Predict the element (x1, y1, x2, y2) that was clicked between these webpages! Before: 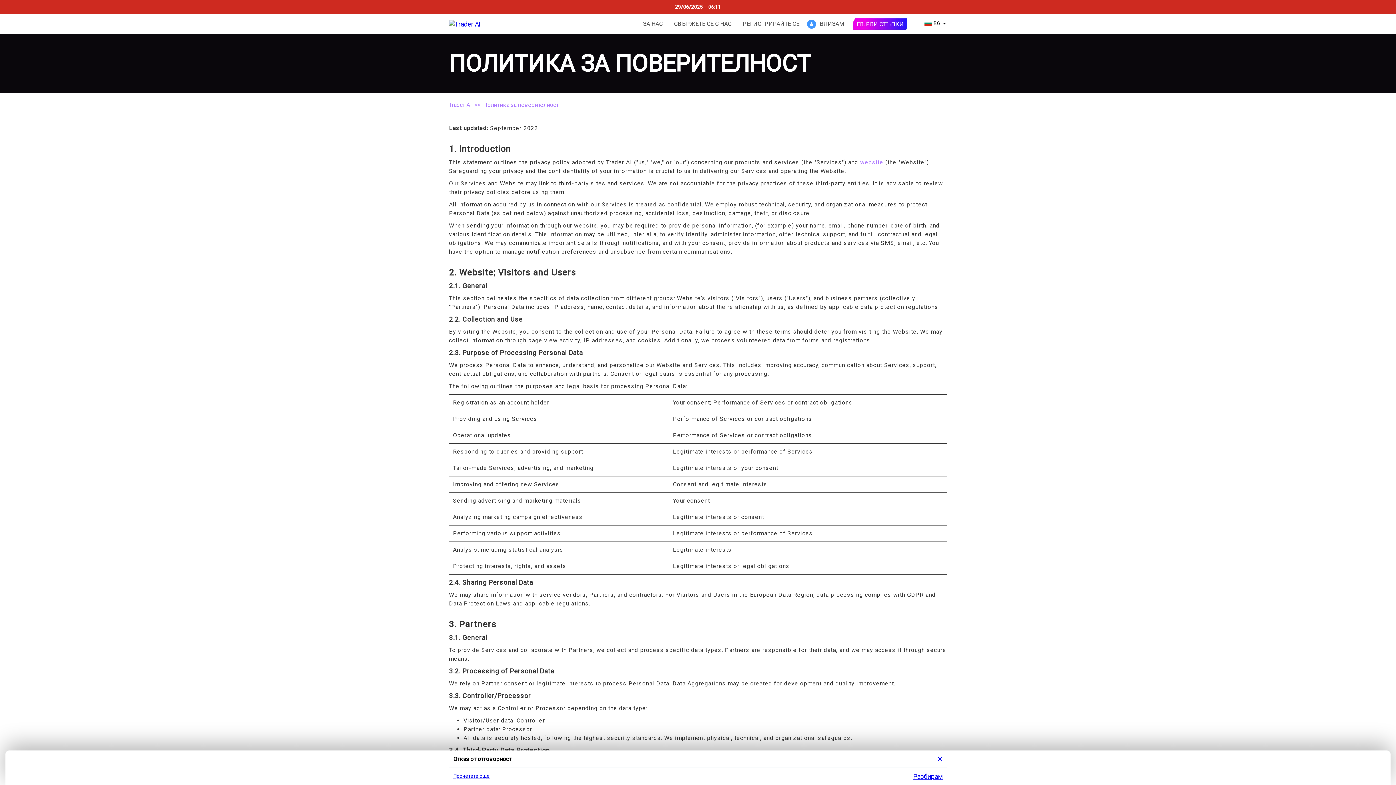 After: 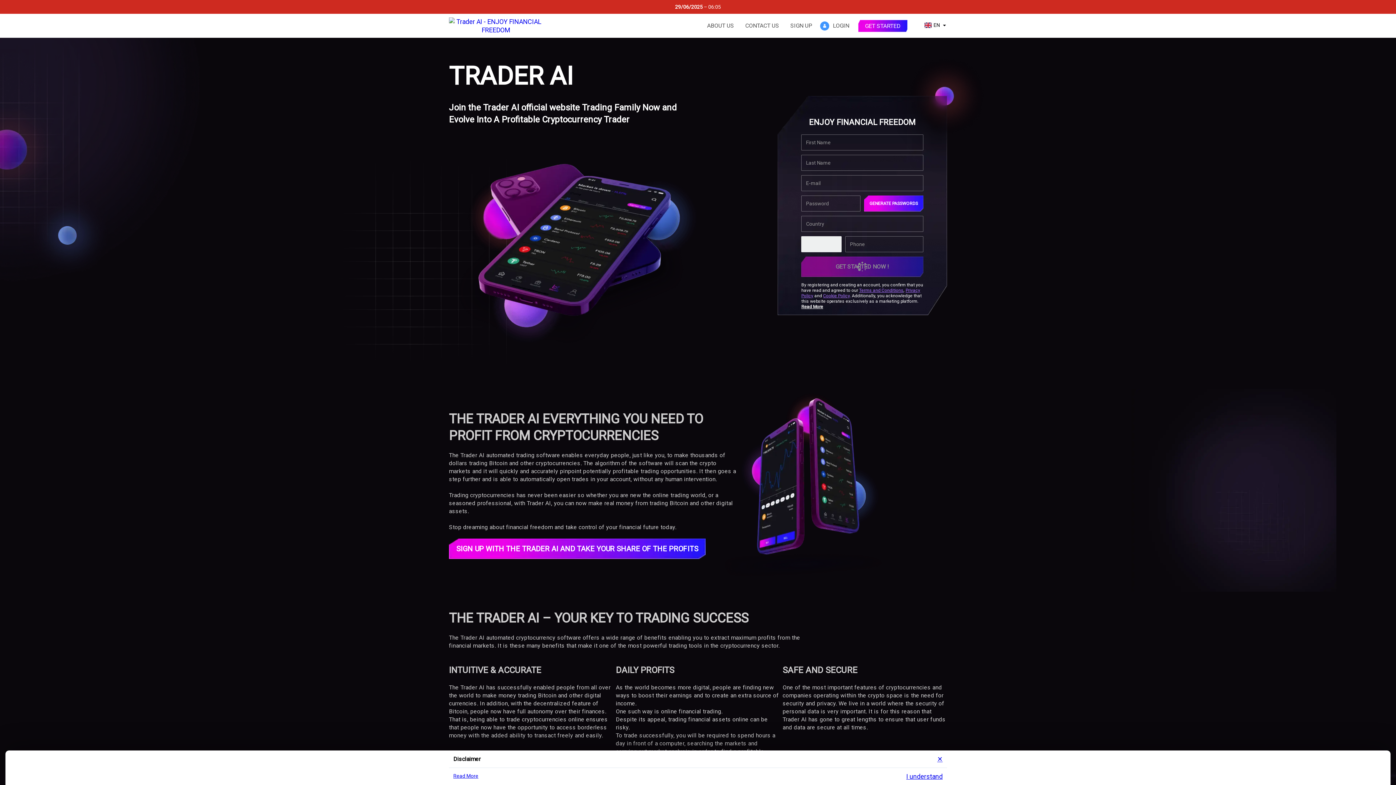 Action: bbox: (860, 158, 883, 165) label: website